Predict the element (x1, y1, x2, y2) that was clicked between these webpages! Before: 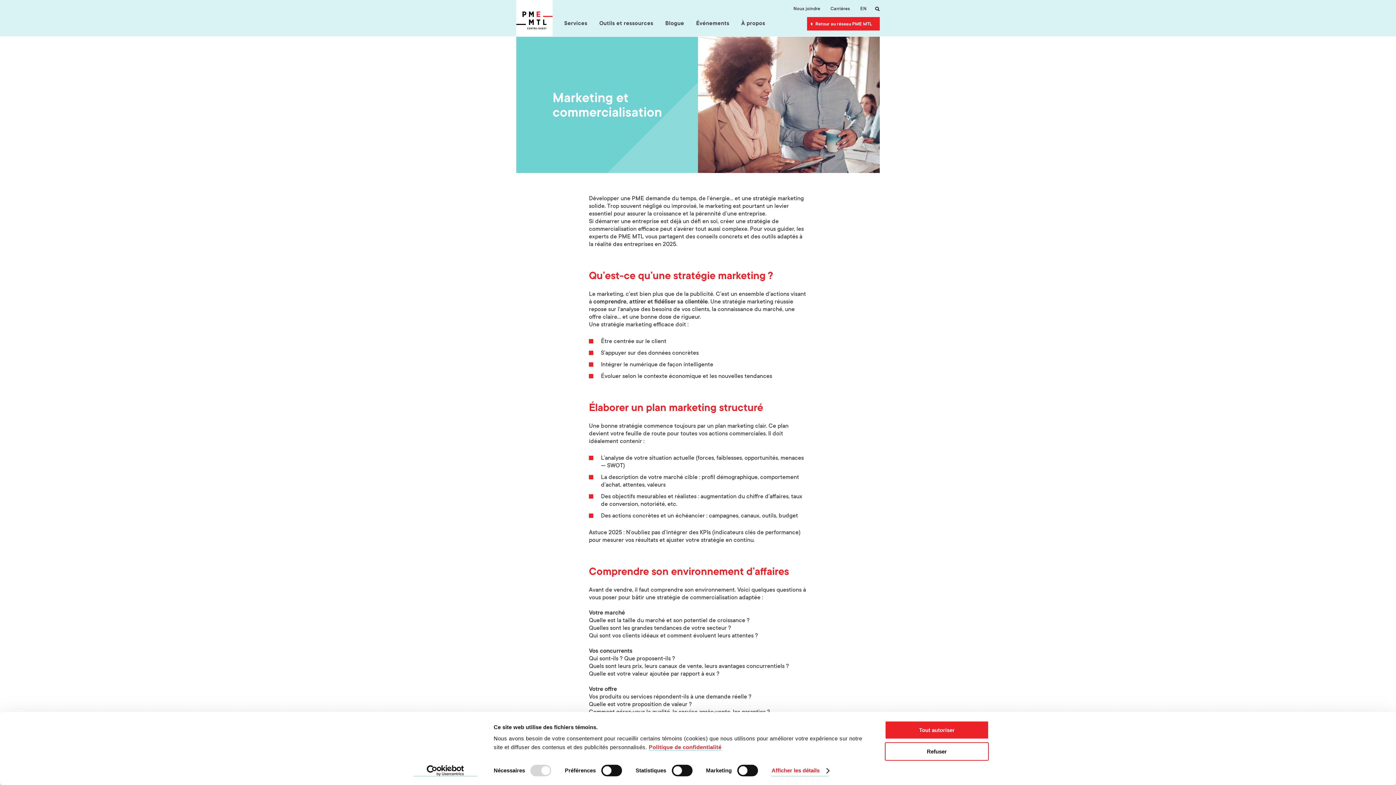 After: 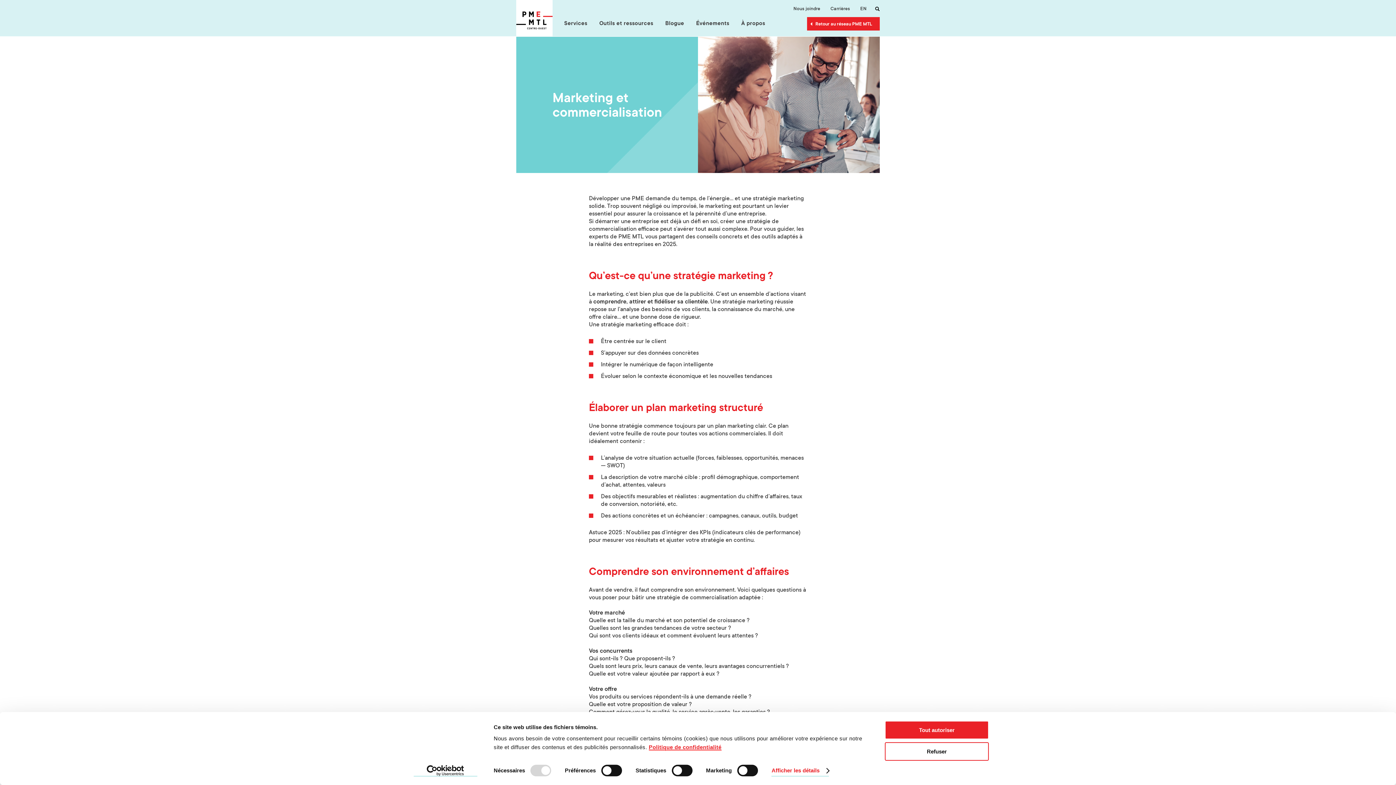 Action: label: Politique de confidentialité bbox: (648, 744, 721, 751)